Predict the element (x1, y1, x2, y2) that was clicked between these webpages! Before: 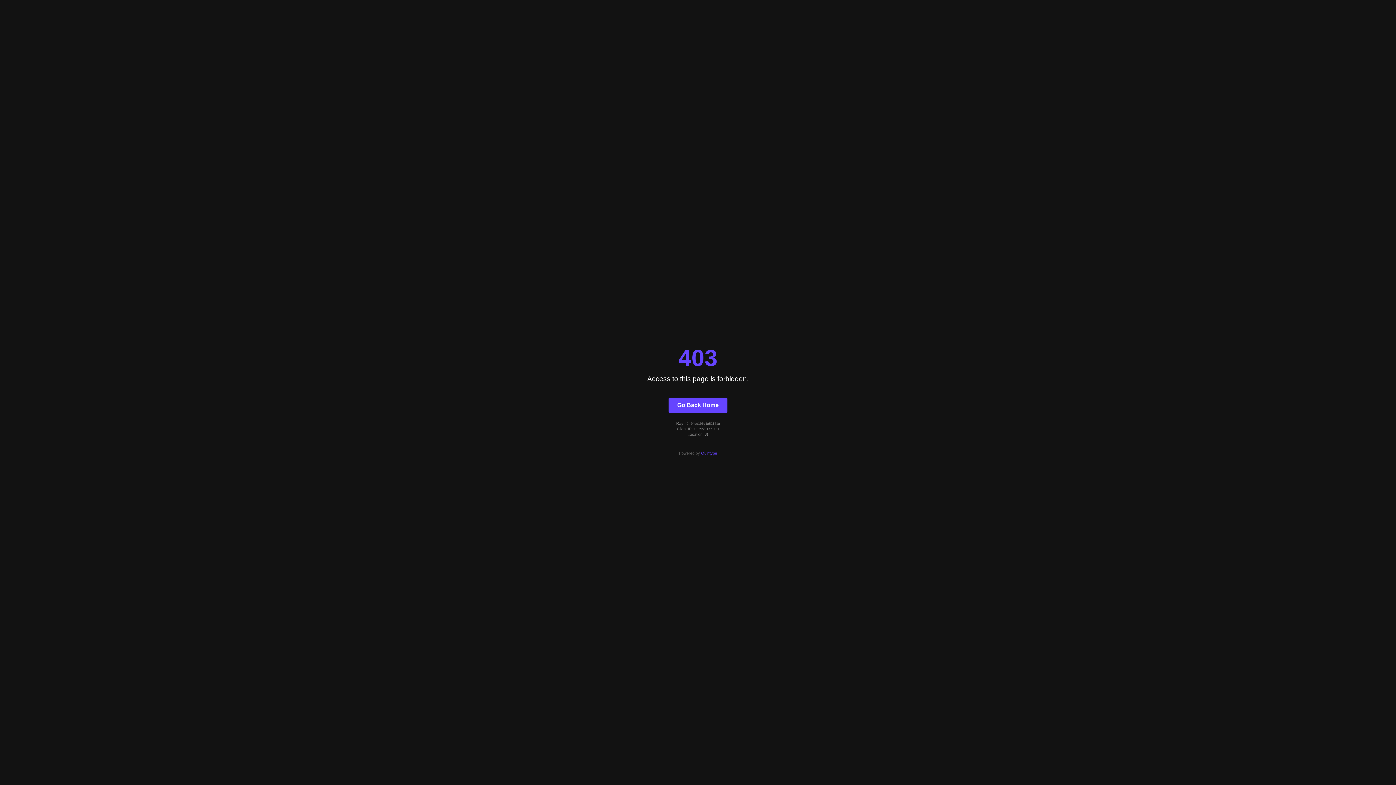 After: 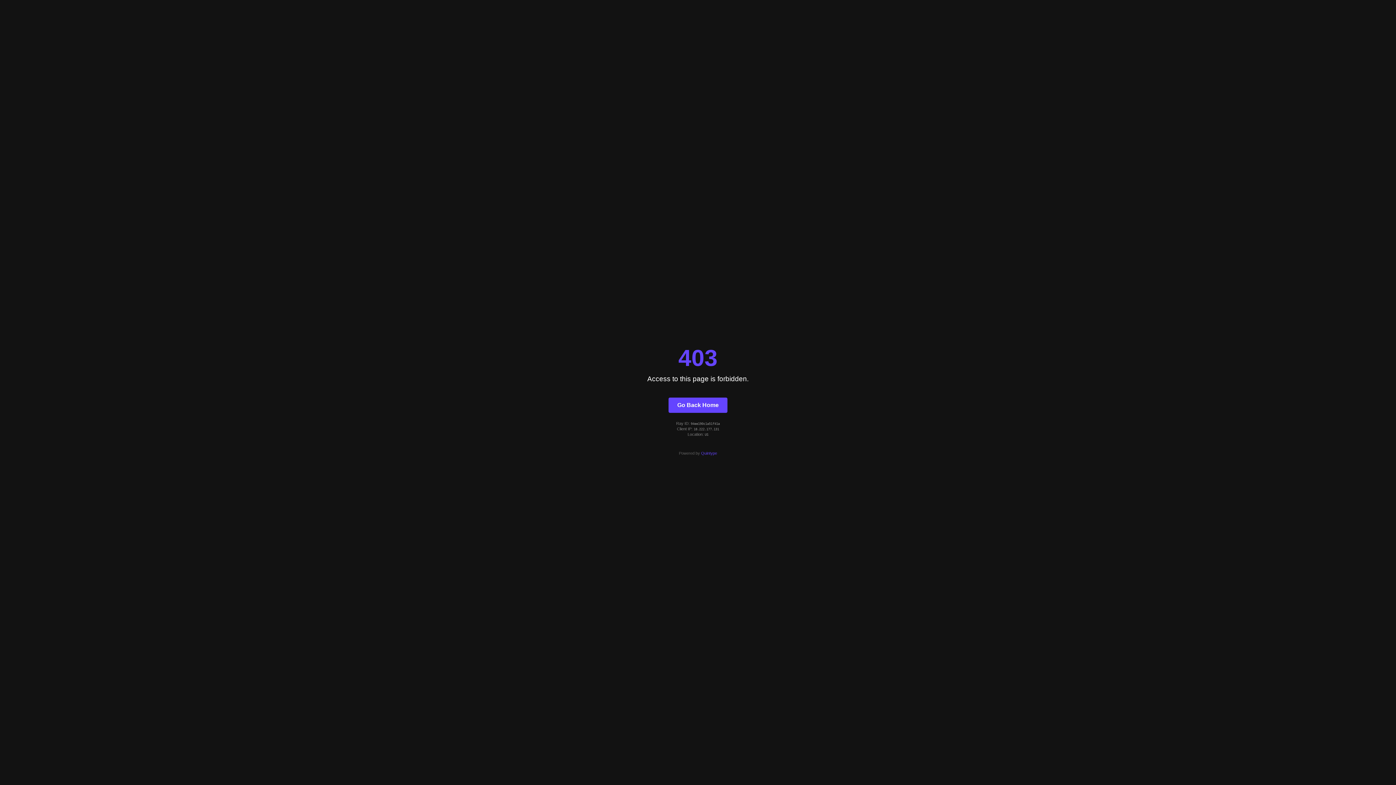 Action: label: Quintype bbox: (701, 451, 717, 455)